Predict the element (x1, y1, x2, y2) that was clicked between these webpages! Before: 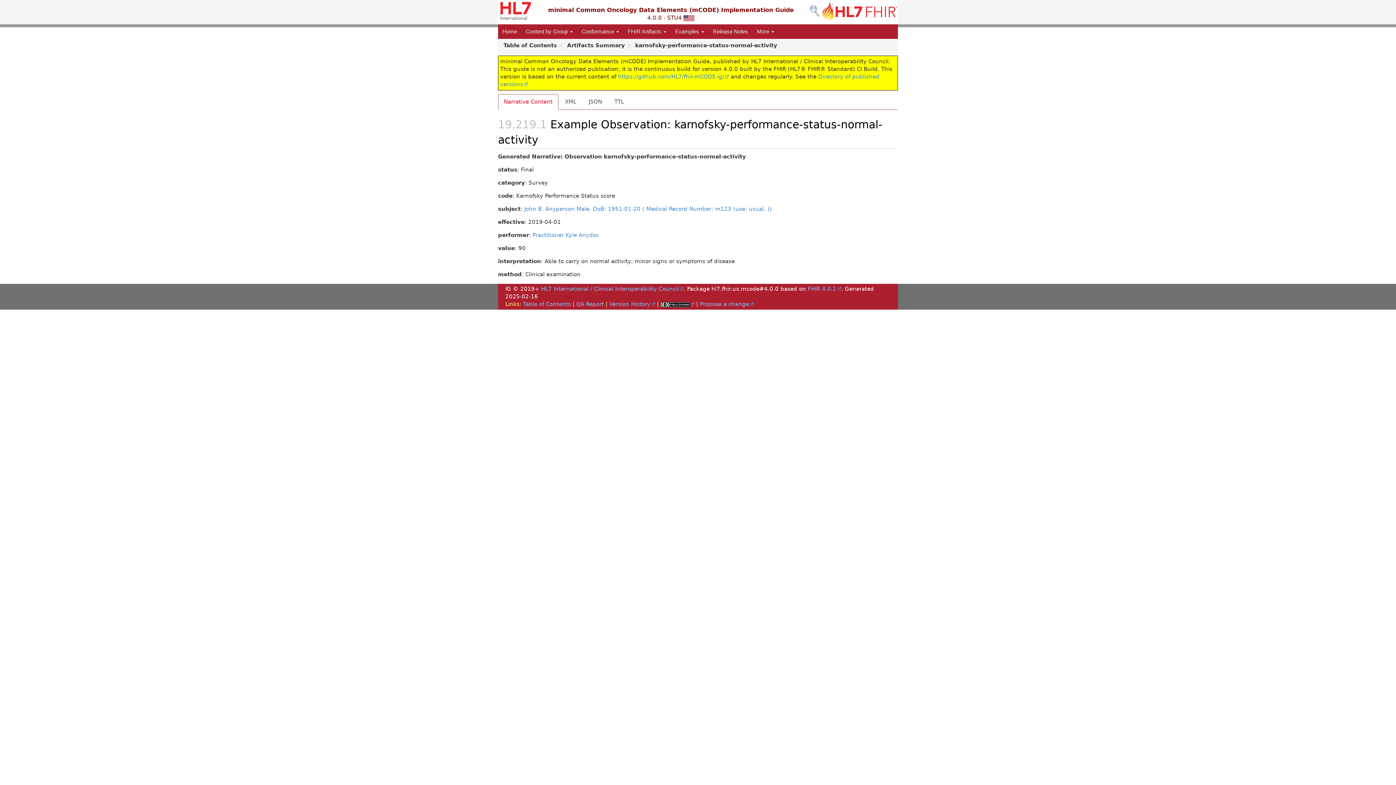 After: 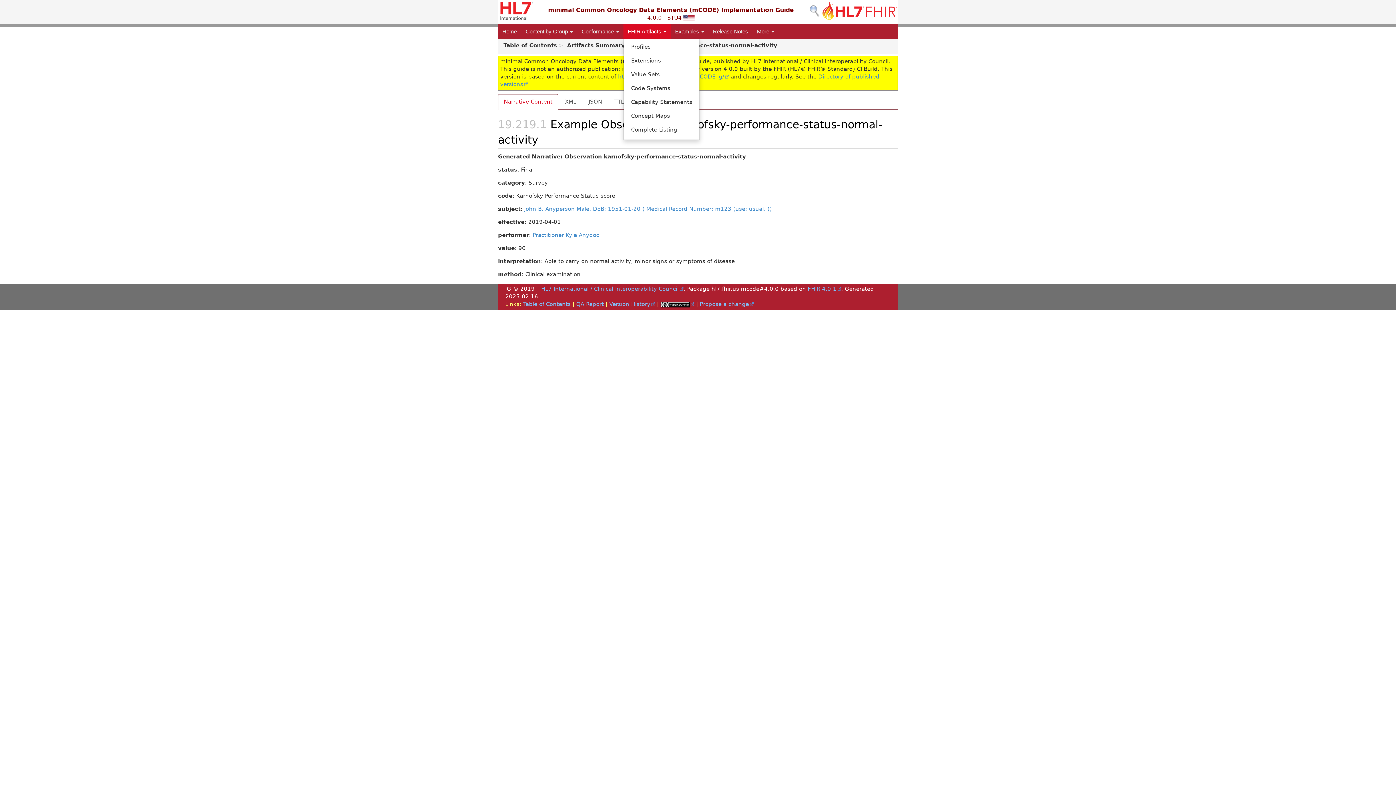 Action: label: FHIR Artifacts  bbox: (623, 24, 670, 38)